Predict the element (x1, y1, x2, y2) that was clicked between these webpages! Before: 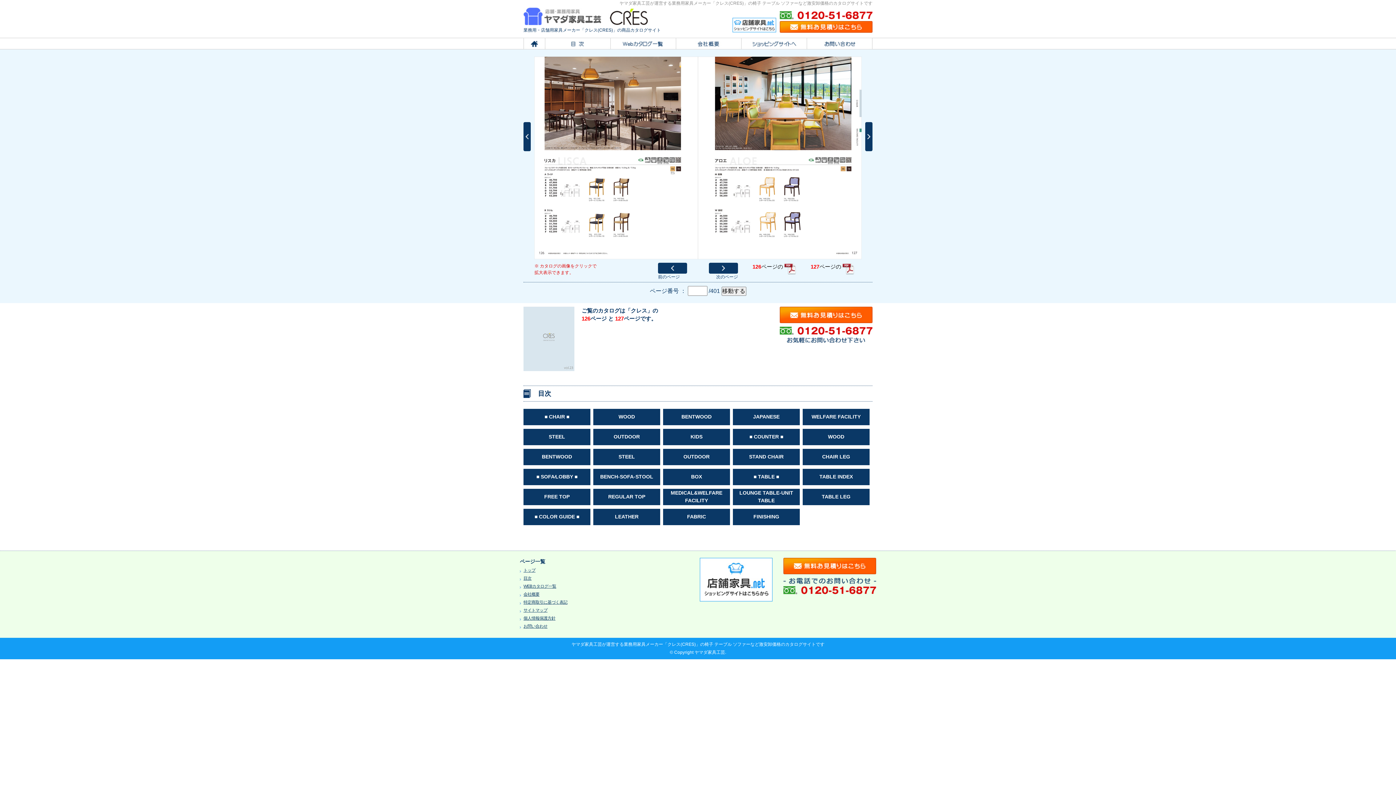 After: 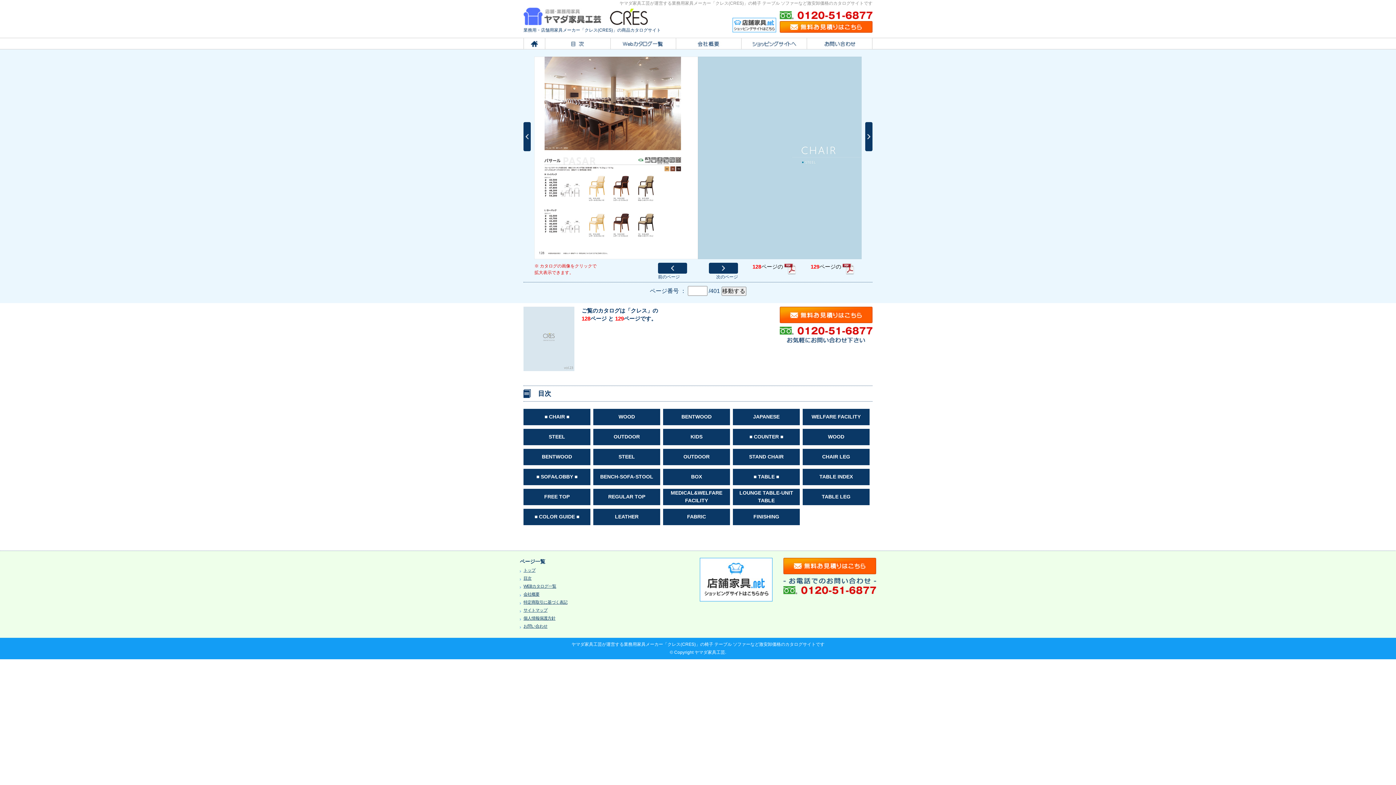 Action: bbox: (865, 122, 872, 151)